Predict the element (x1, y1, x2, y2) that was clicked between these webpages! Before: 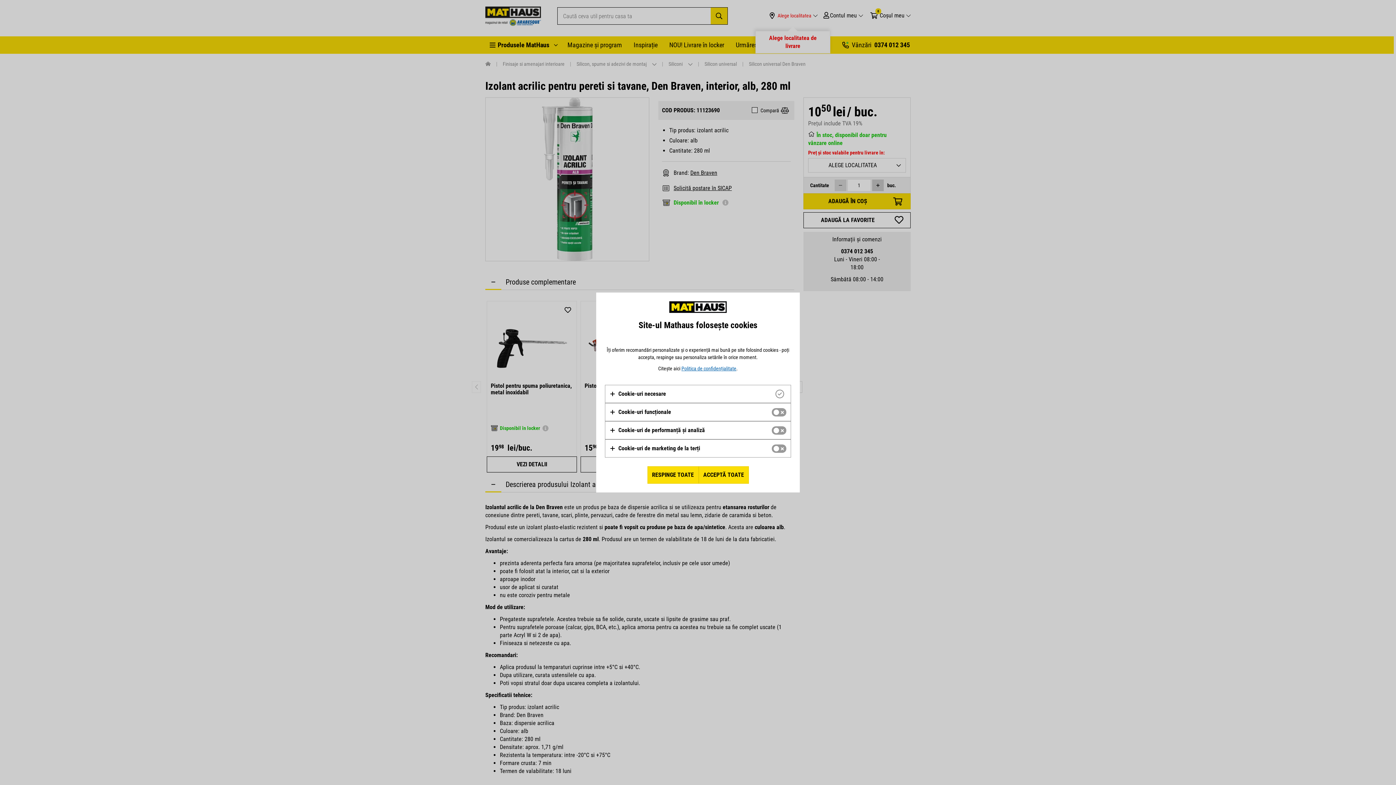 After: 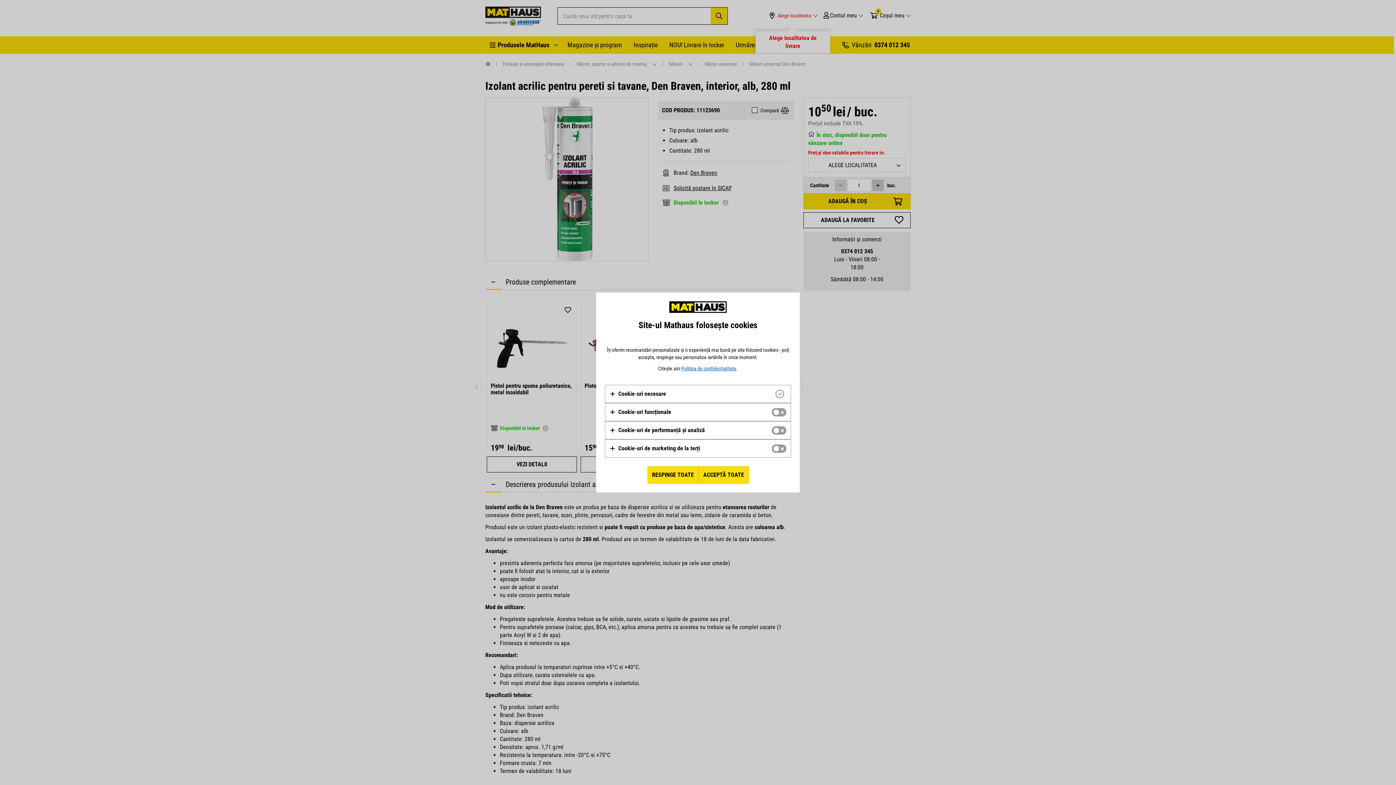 Action: label: Politica de confidențialitate bbox: (681, 365, 736, 371)